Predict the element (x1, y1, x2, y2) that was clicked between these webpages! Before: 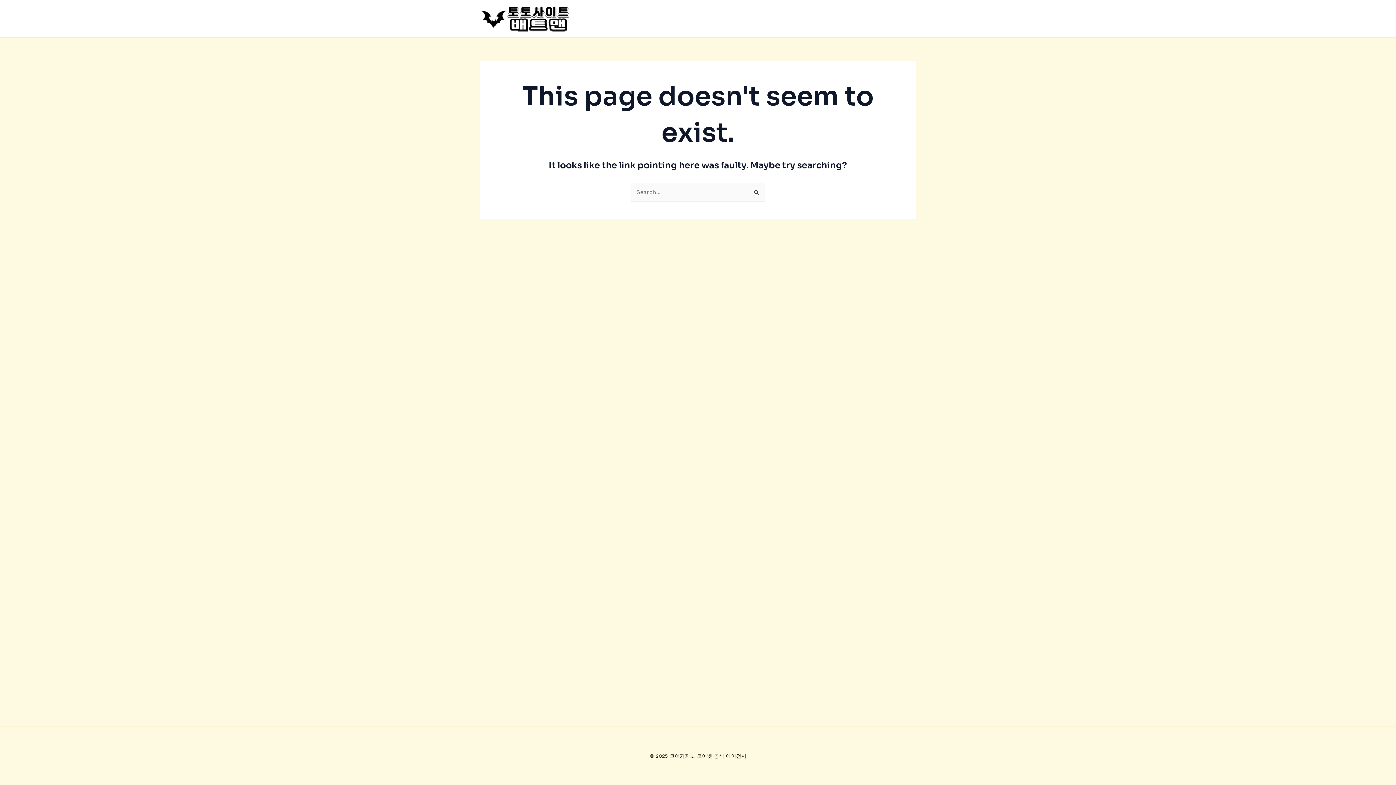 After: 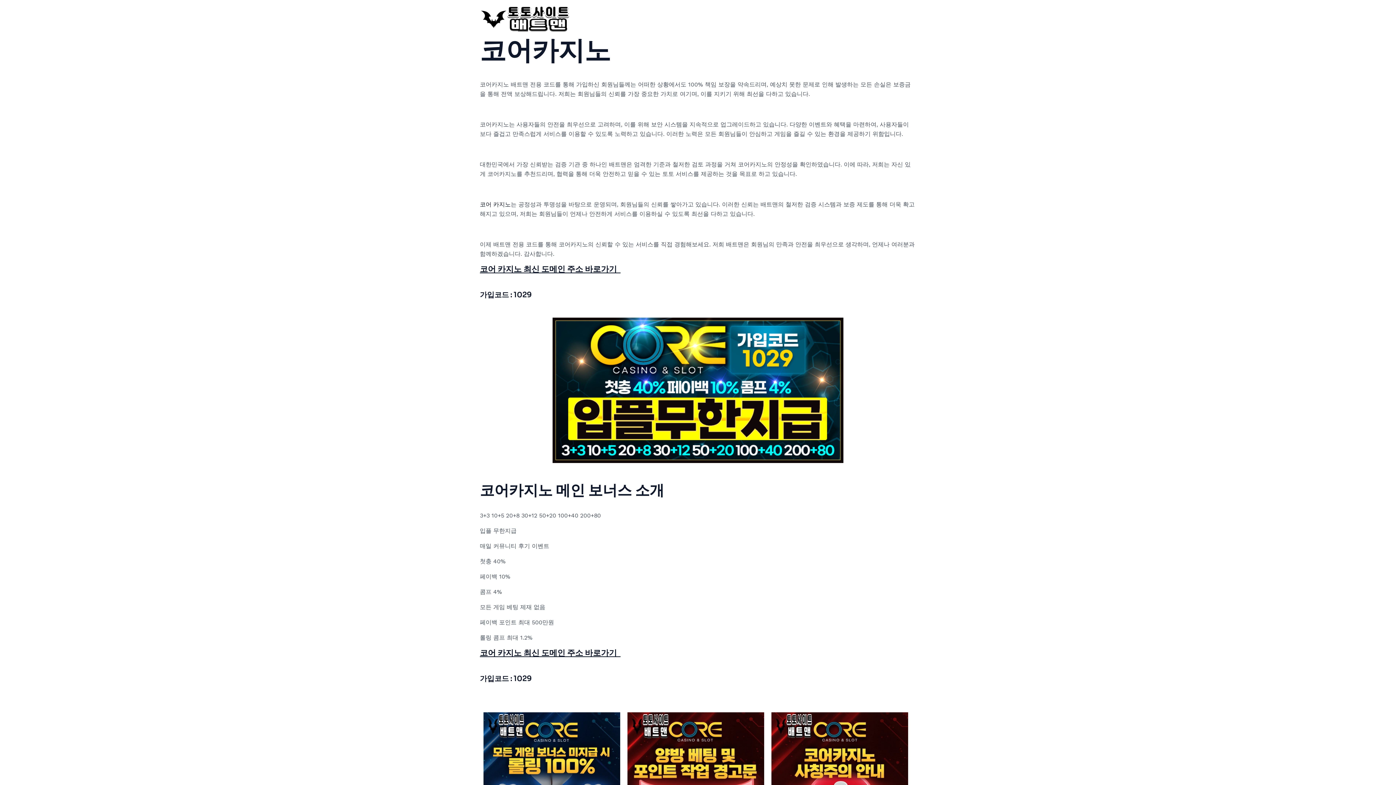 Action: bbox: (480, 14, 570, 21)